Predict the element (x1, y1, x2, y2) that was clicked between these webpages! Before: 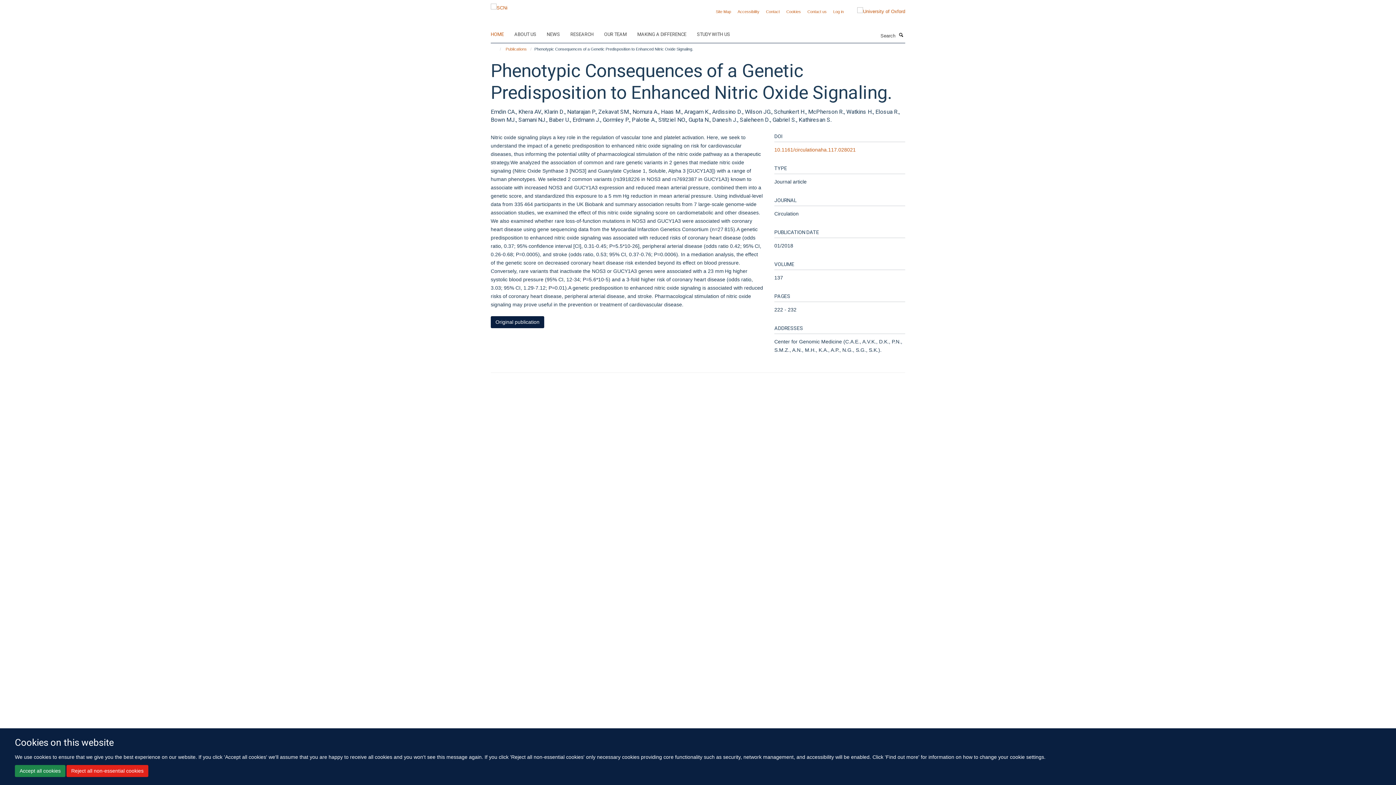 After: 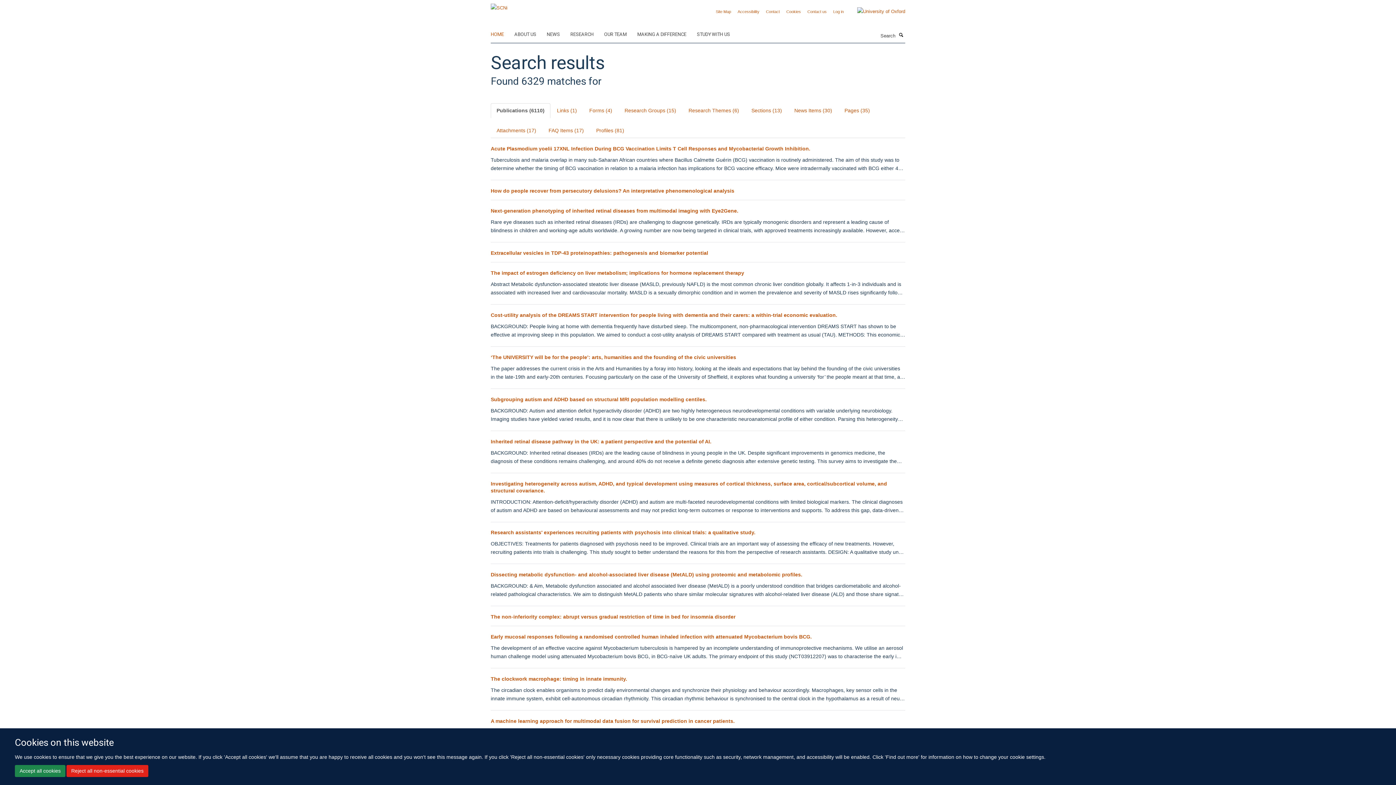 Action: bbox: (897, 31, 905, 38) label: Search